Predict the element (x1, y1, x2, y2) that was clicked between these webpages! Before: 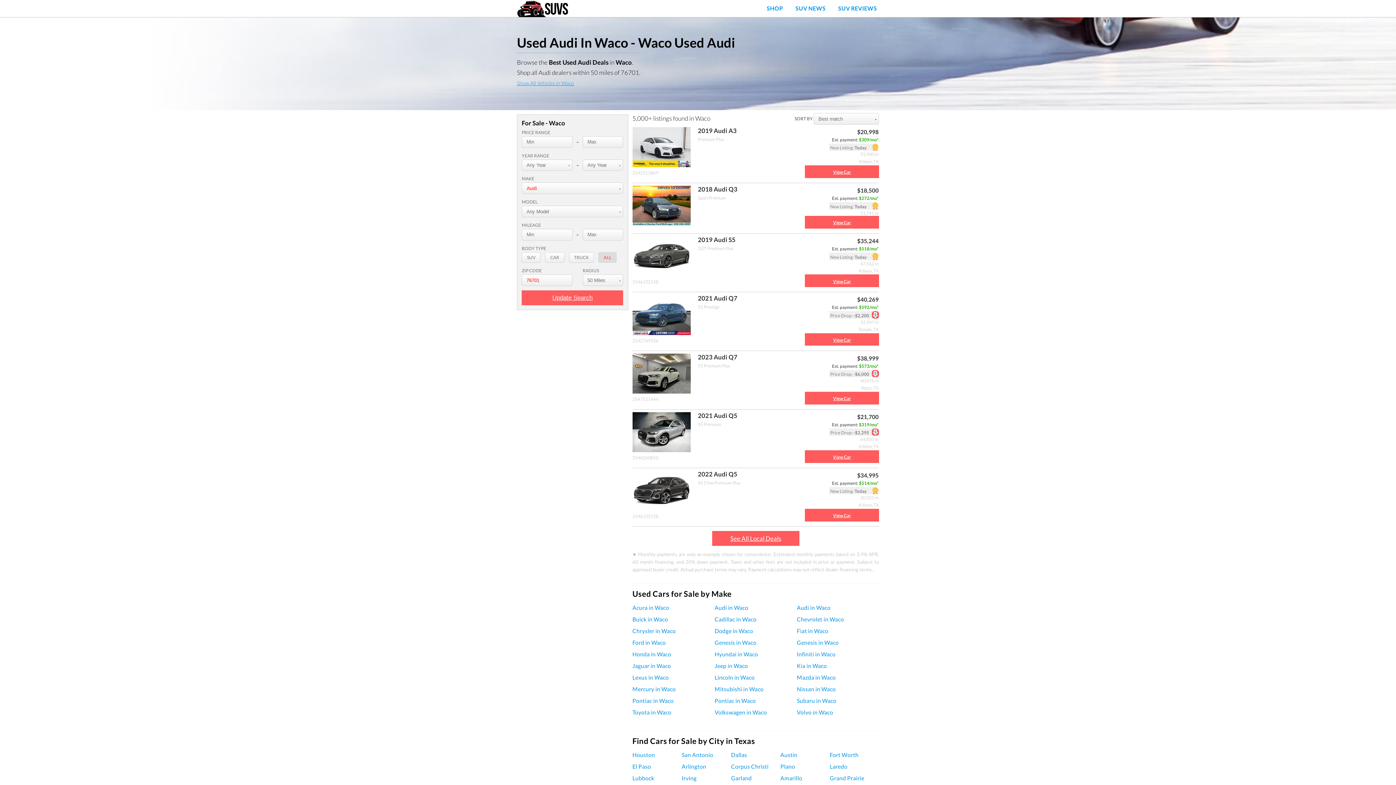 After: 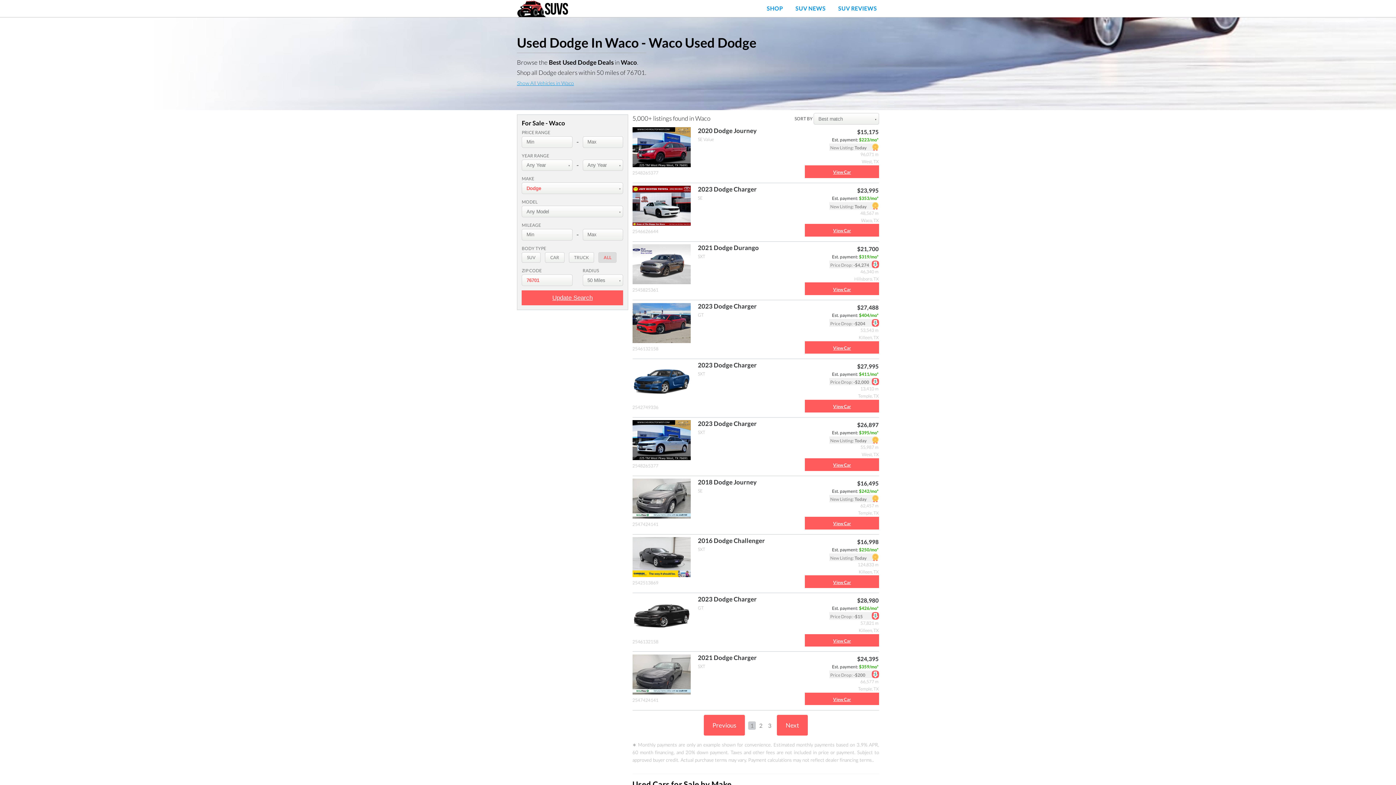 Action: label: Dodge in Waco bbox: (714, 627, 797, 639)